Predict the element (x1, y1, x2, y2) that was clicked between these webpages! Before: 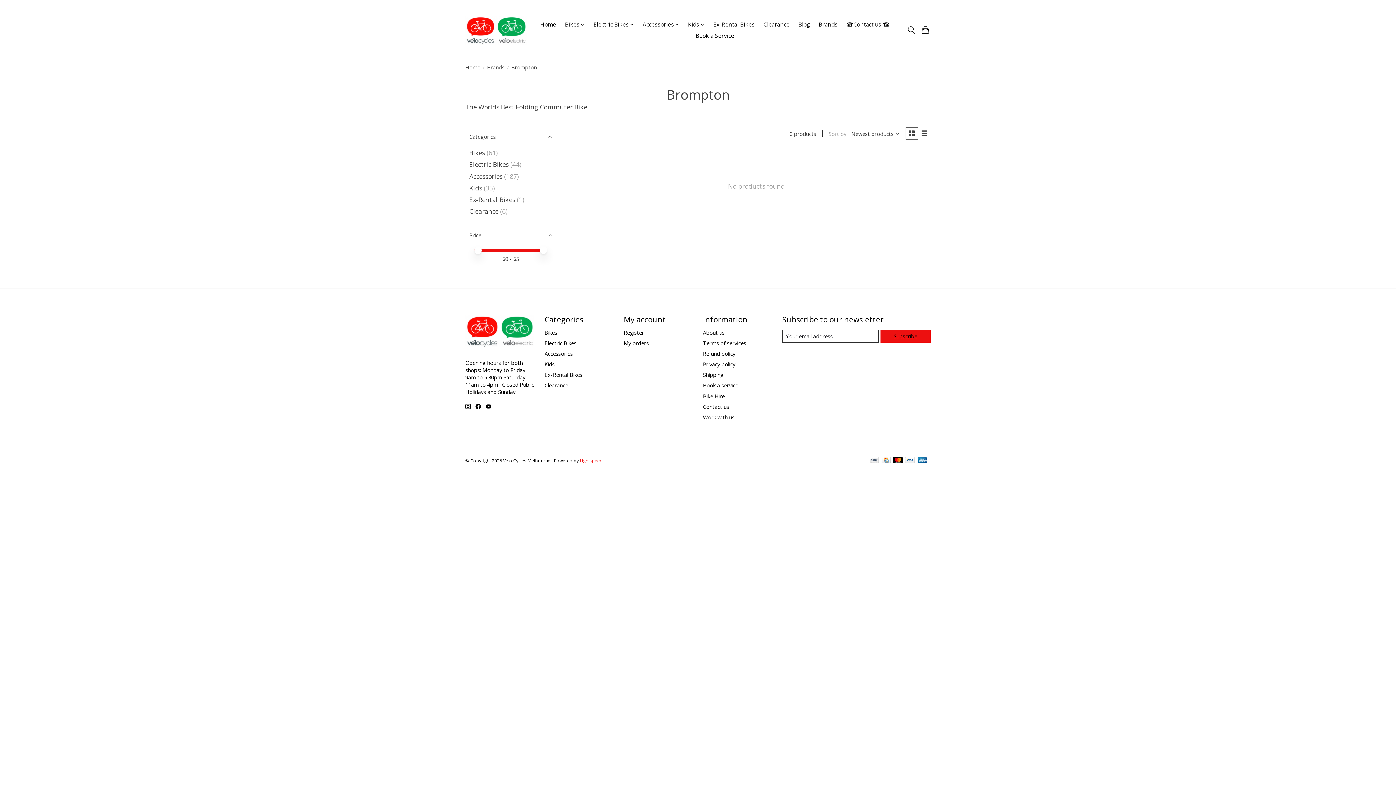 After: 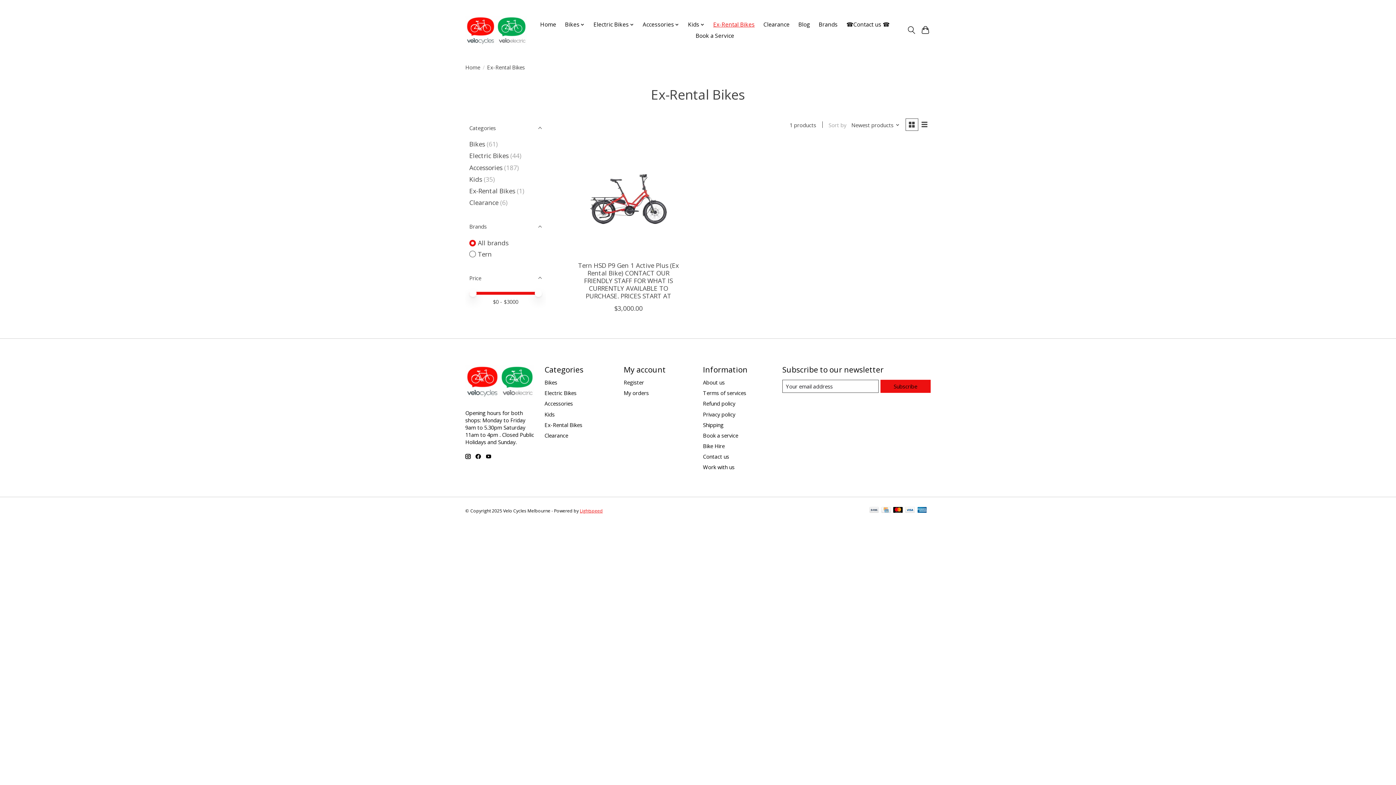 Action: bbox: (710, 19, 757, 30) label: Ex-Rental Bikes